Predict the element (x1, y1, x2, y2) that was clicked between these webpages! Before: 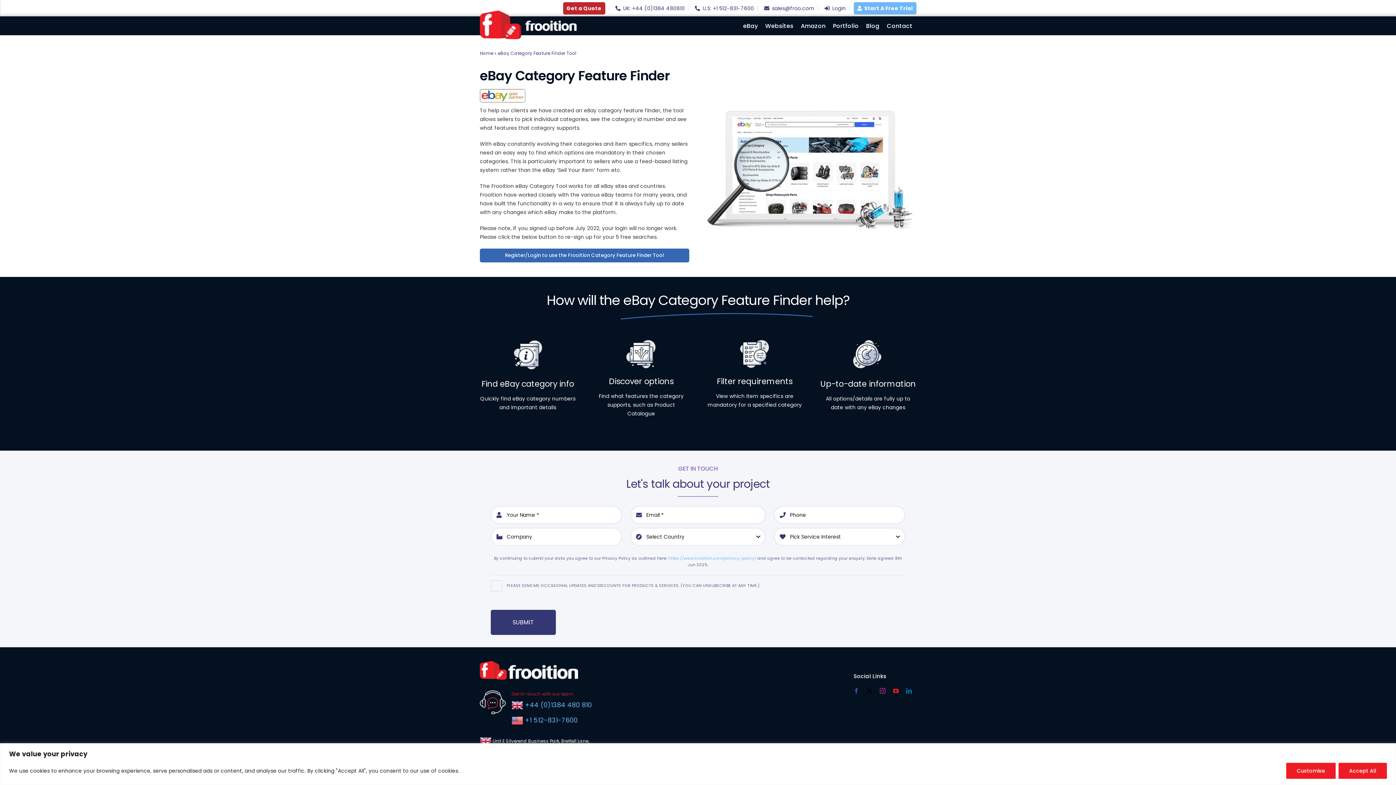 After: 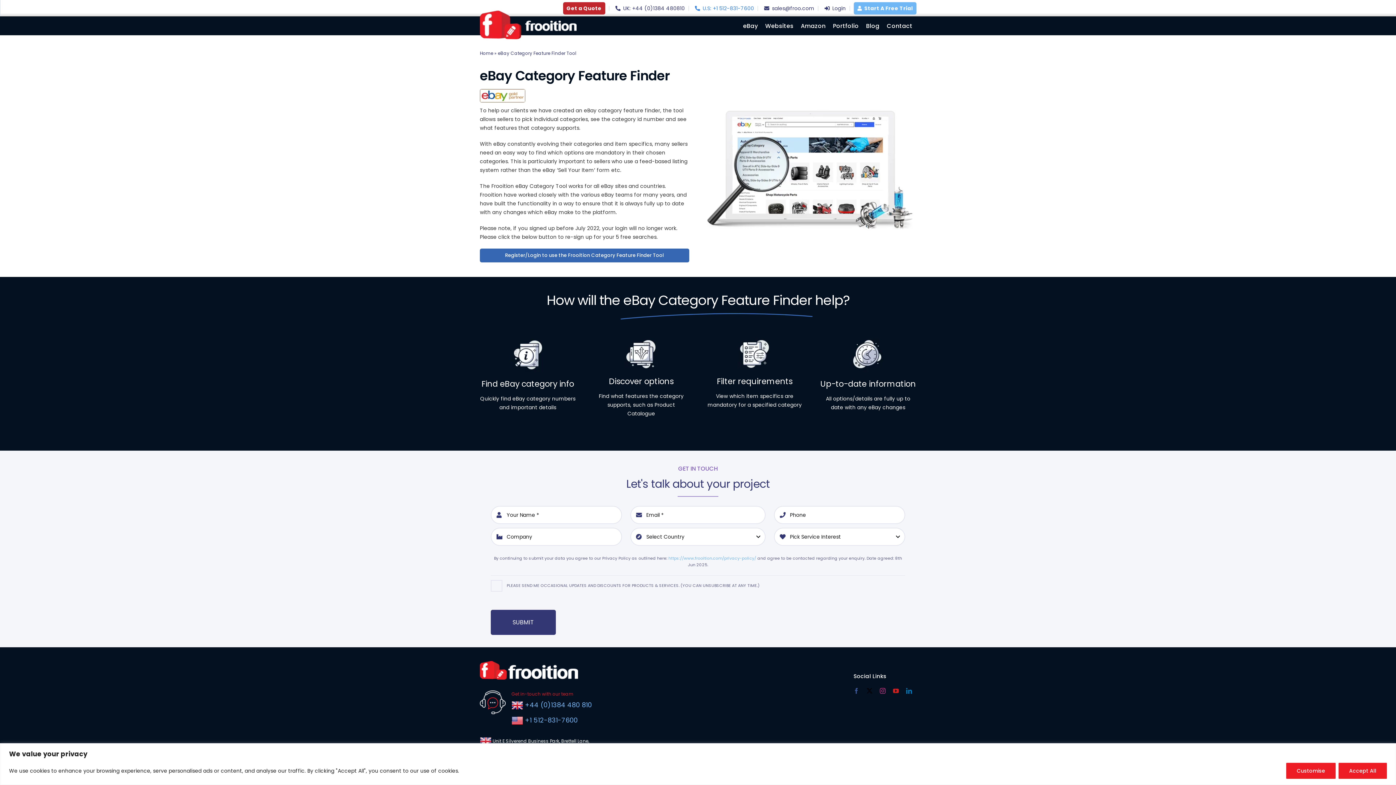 Action: bbox: (688, 5, 757, 10) label: U.S: +1 512-831-7600